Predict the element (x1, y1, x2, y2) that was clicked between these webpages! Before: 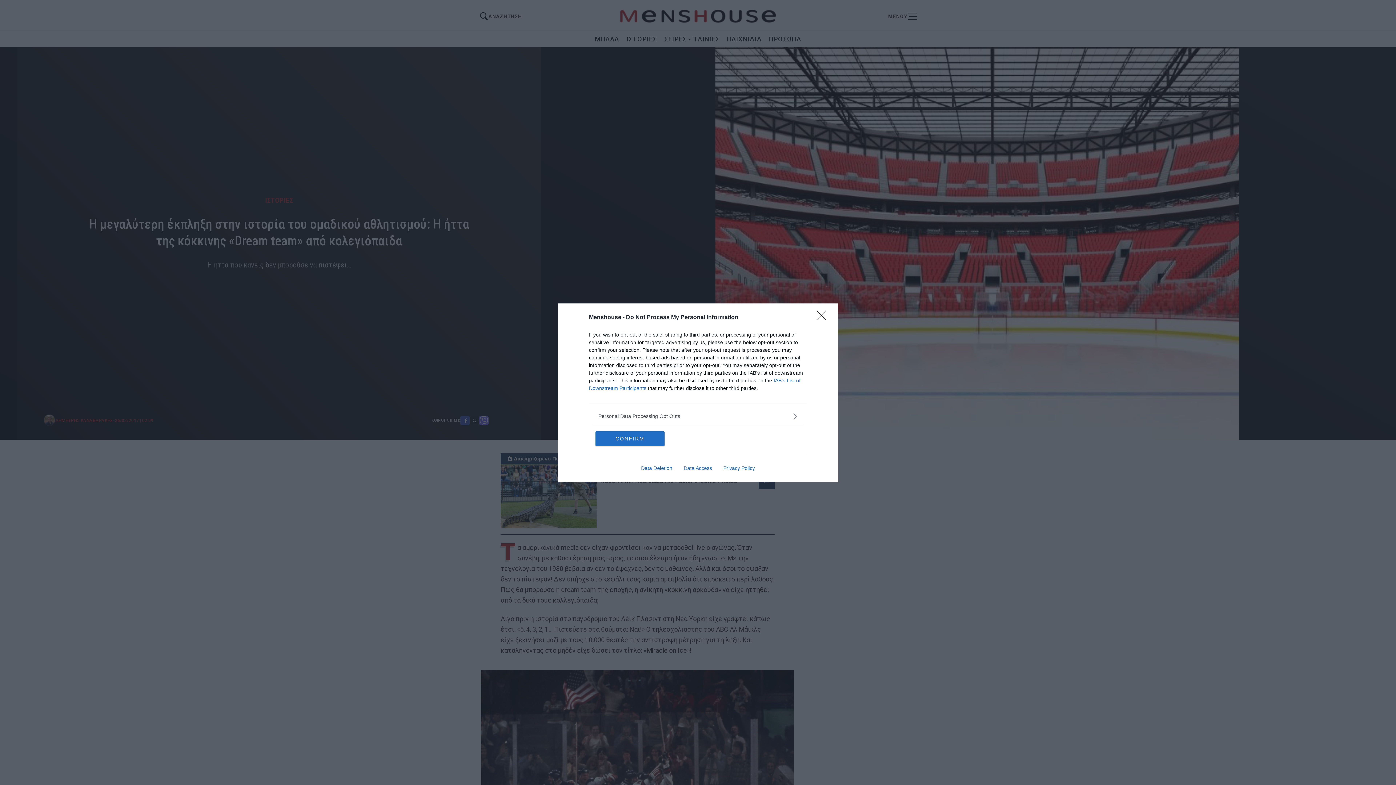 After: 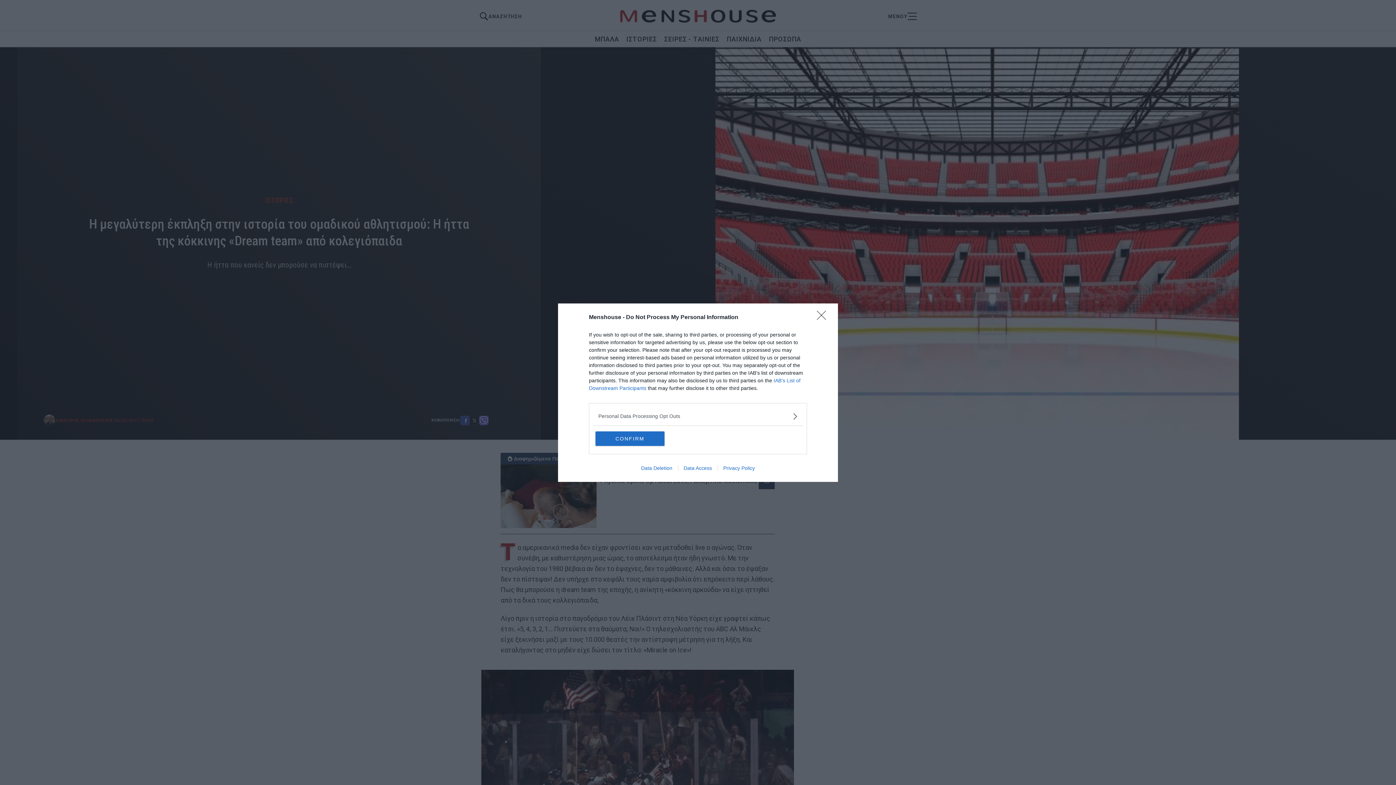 Action: bbox: (678, 465, 717, 471) label: Data Access